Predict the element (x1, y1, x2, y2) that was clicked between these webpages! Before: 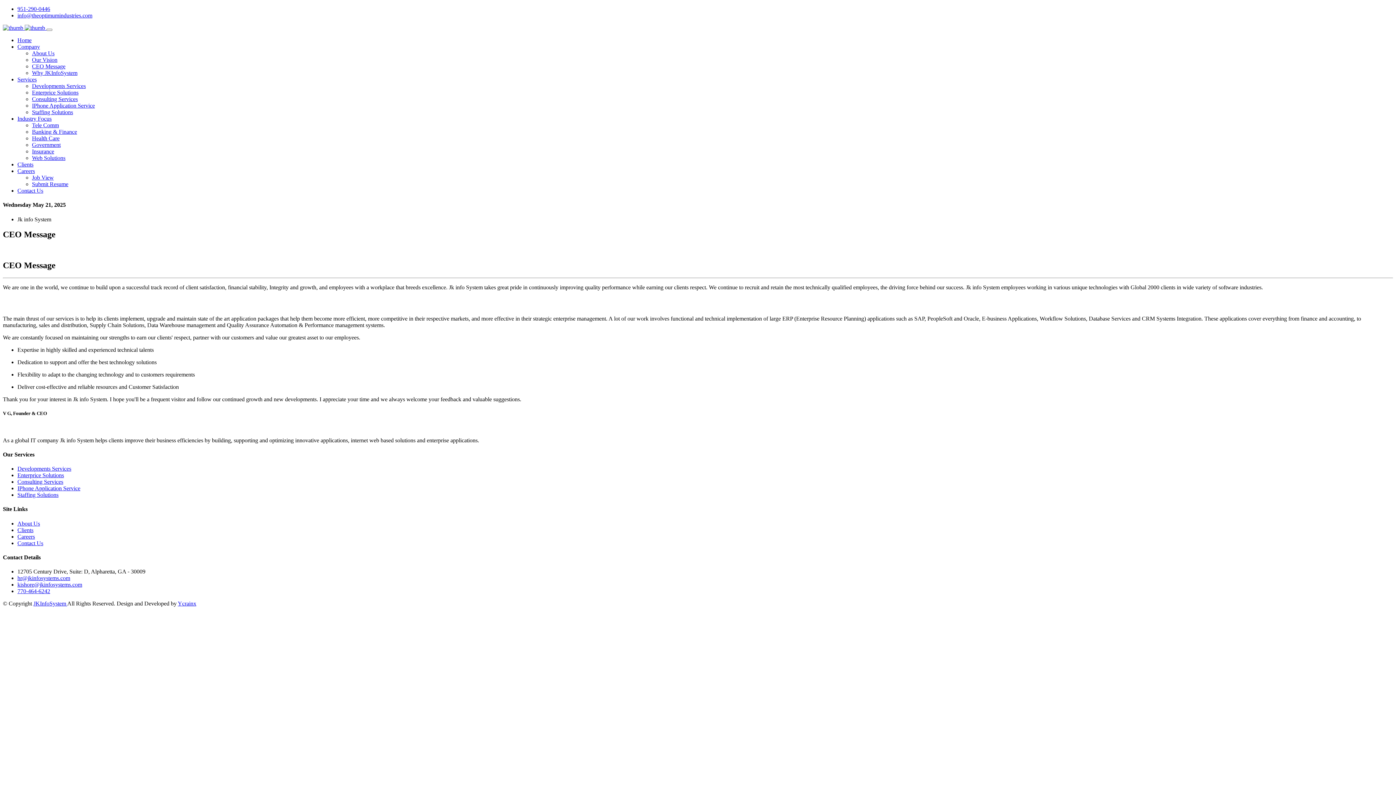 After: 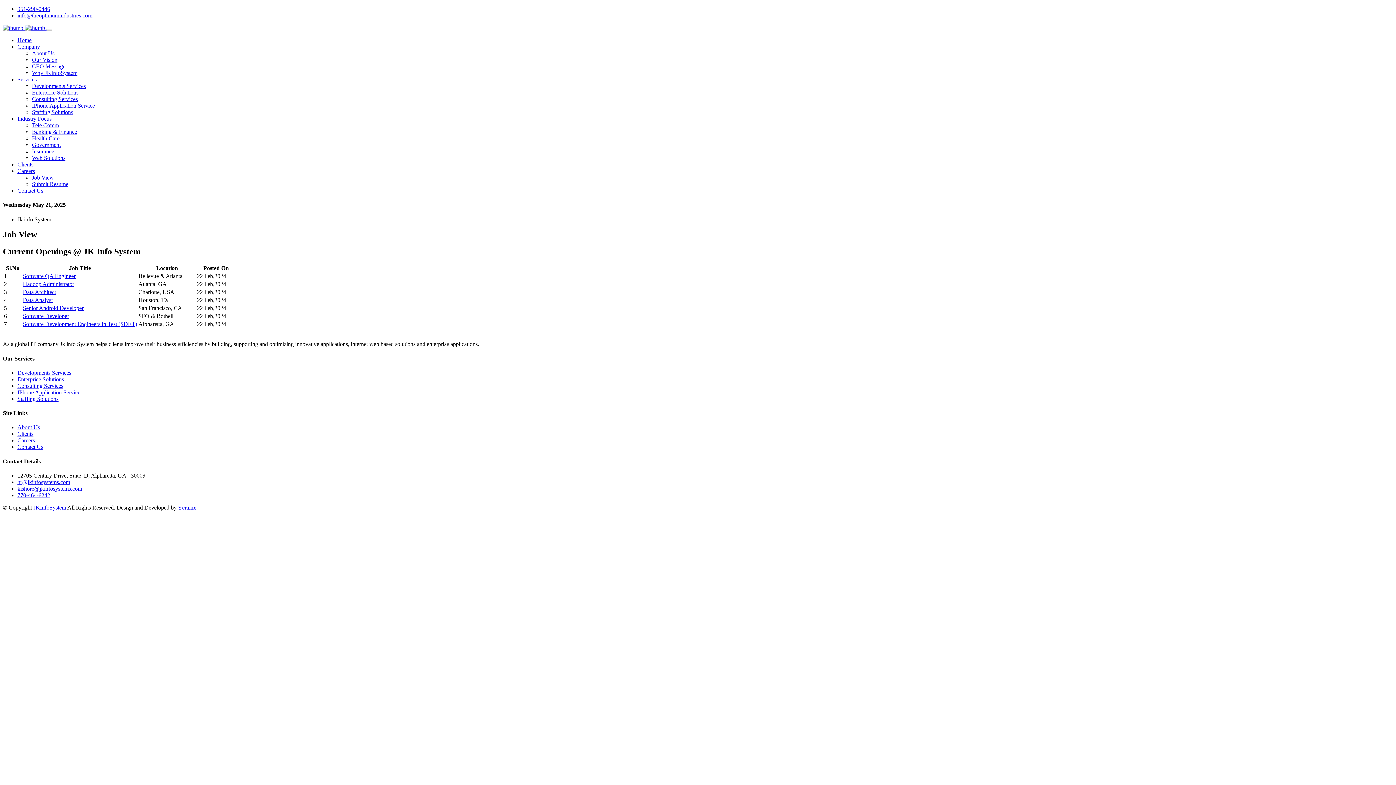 Action: label: Careers bbox: (17, 533, 34, 539)